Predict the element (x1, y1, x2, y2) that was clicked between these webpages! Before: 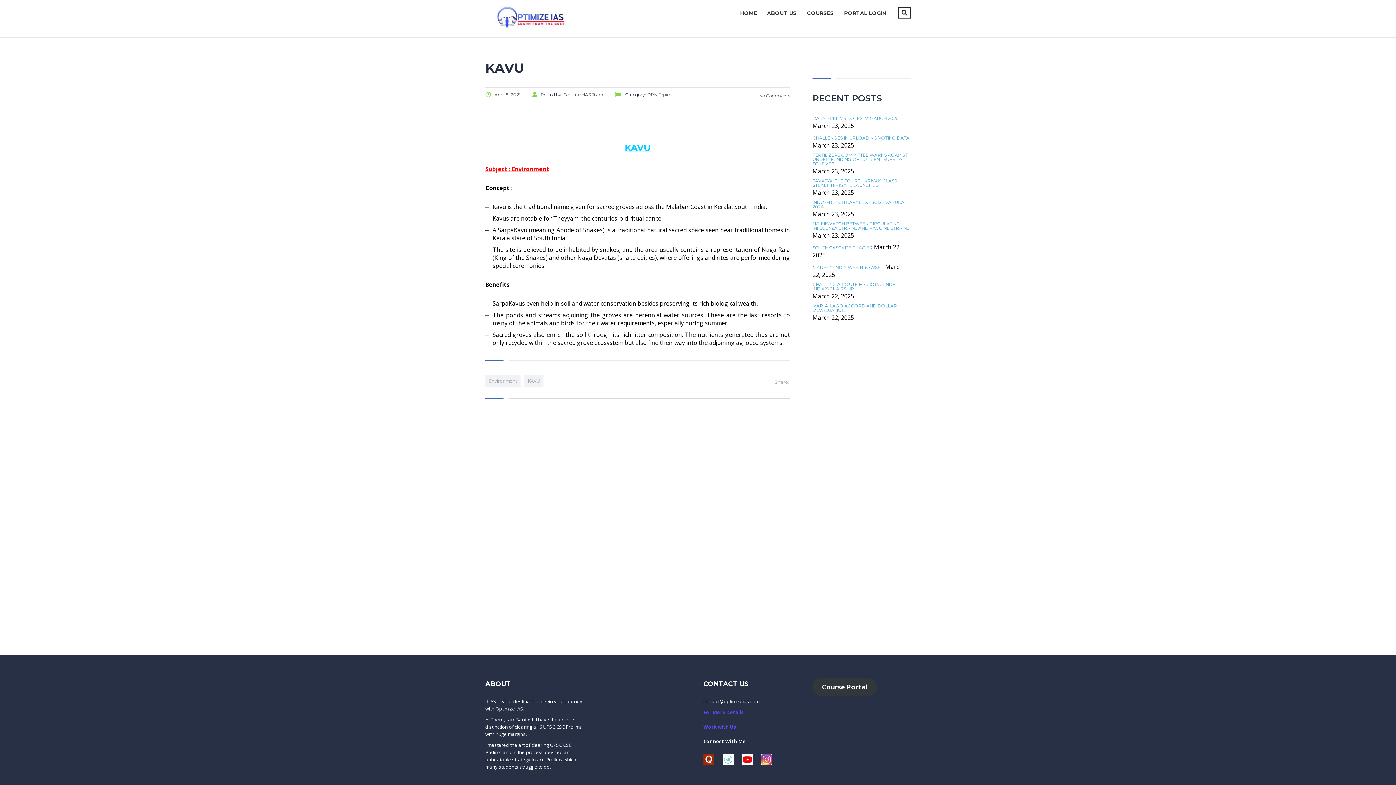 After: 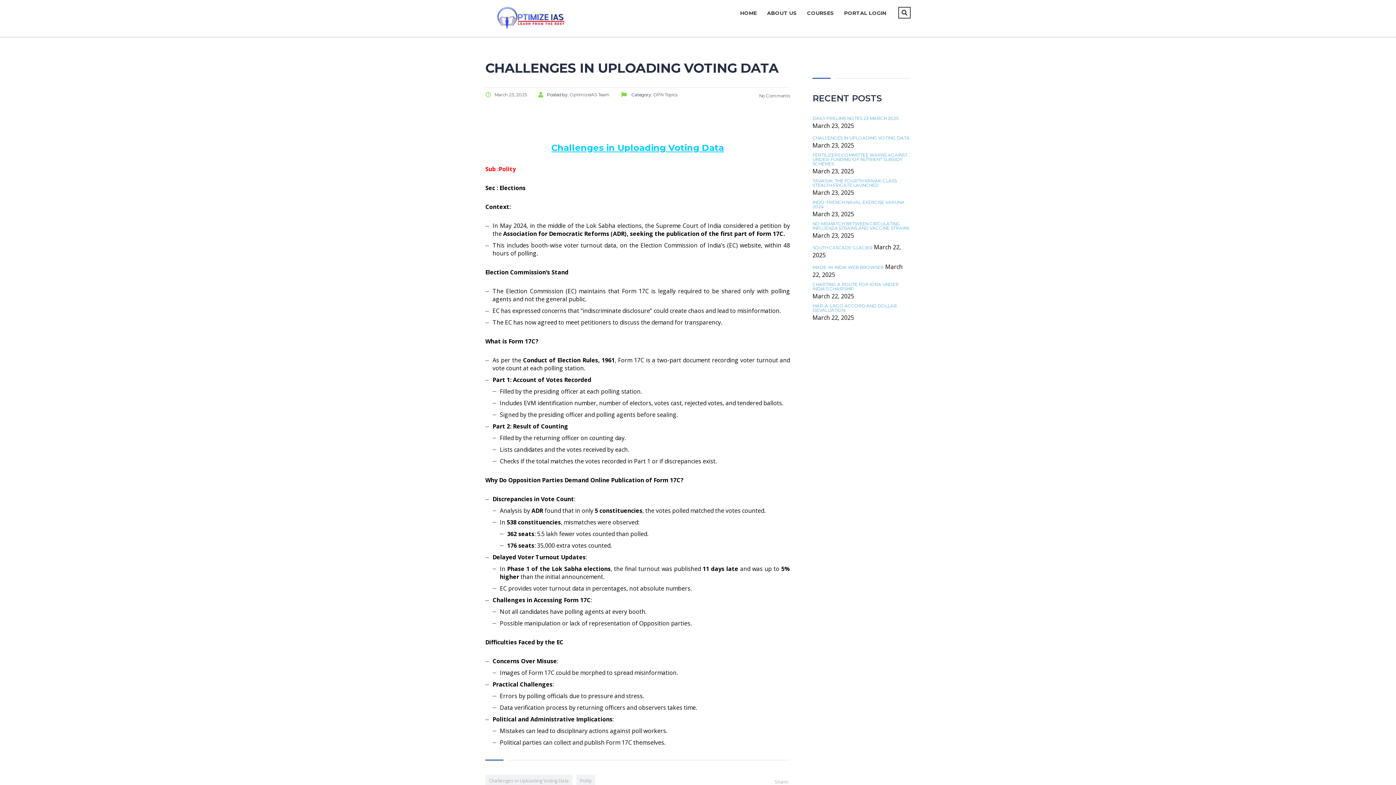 Action: bbox: (812, 136, 909, 140) label: CHALLENGES IN UPLOADING VOTING DATA